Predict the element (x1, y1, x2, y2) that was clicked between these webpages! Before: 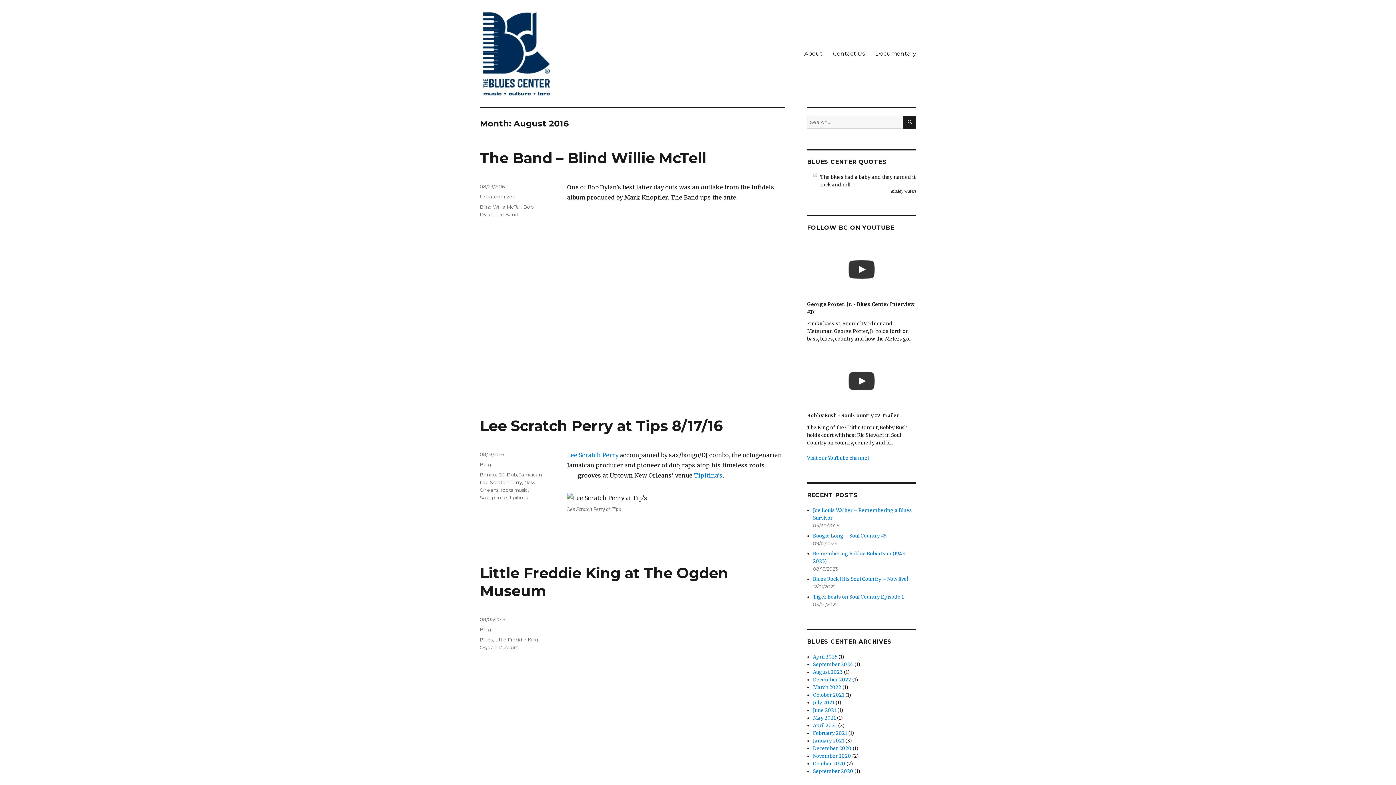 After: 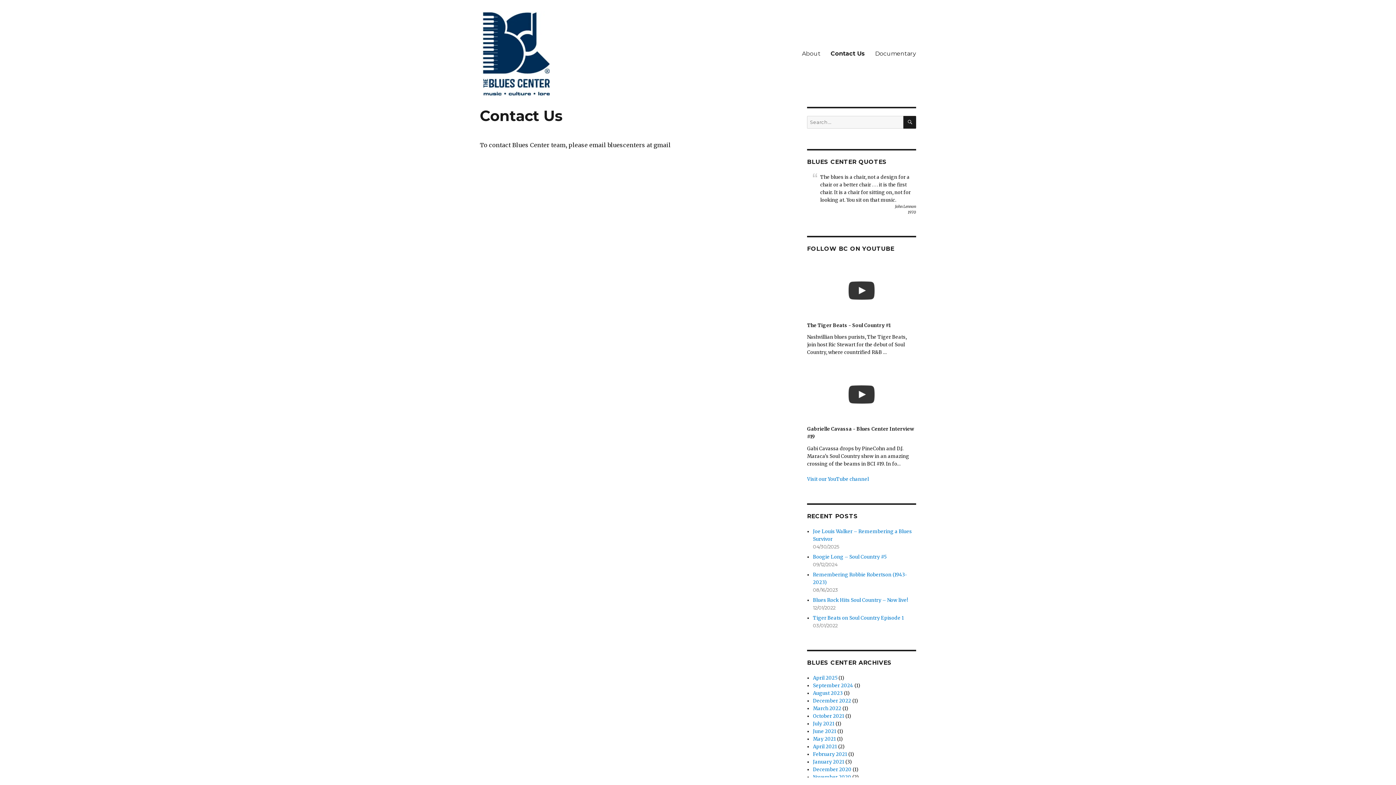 Action: label: Contact Us bbox: (828, 45, 870, 61)